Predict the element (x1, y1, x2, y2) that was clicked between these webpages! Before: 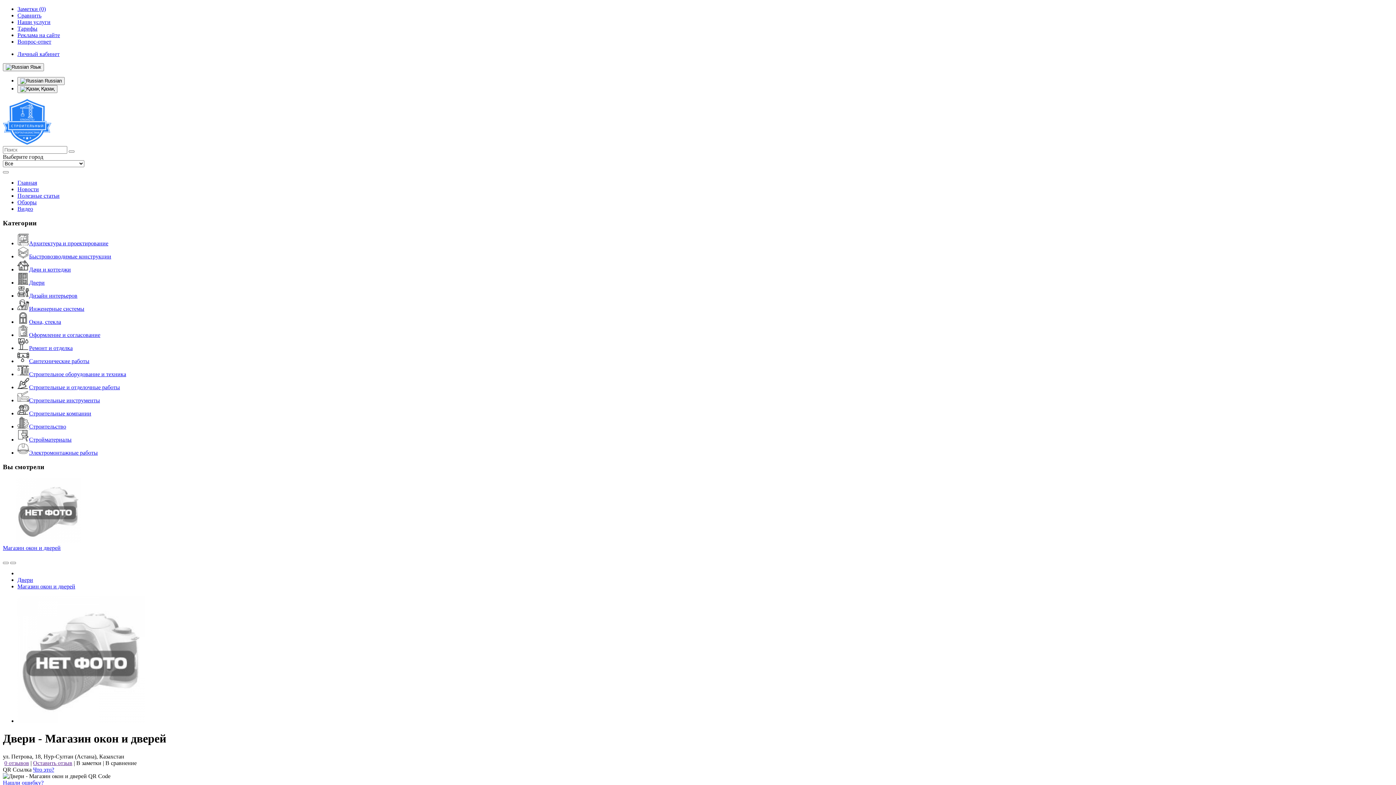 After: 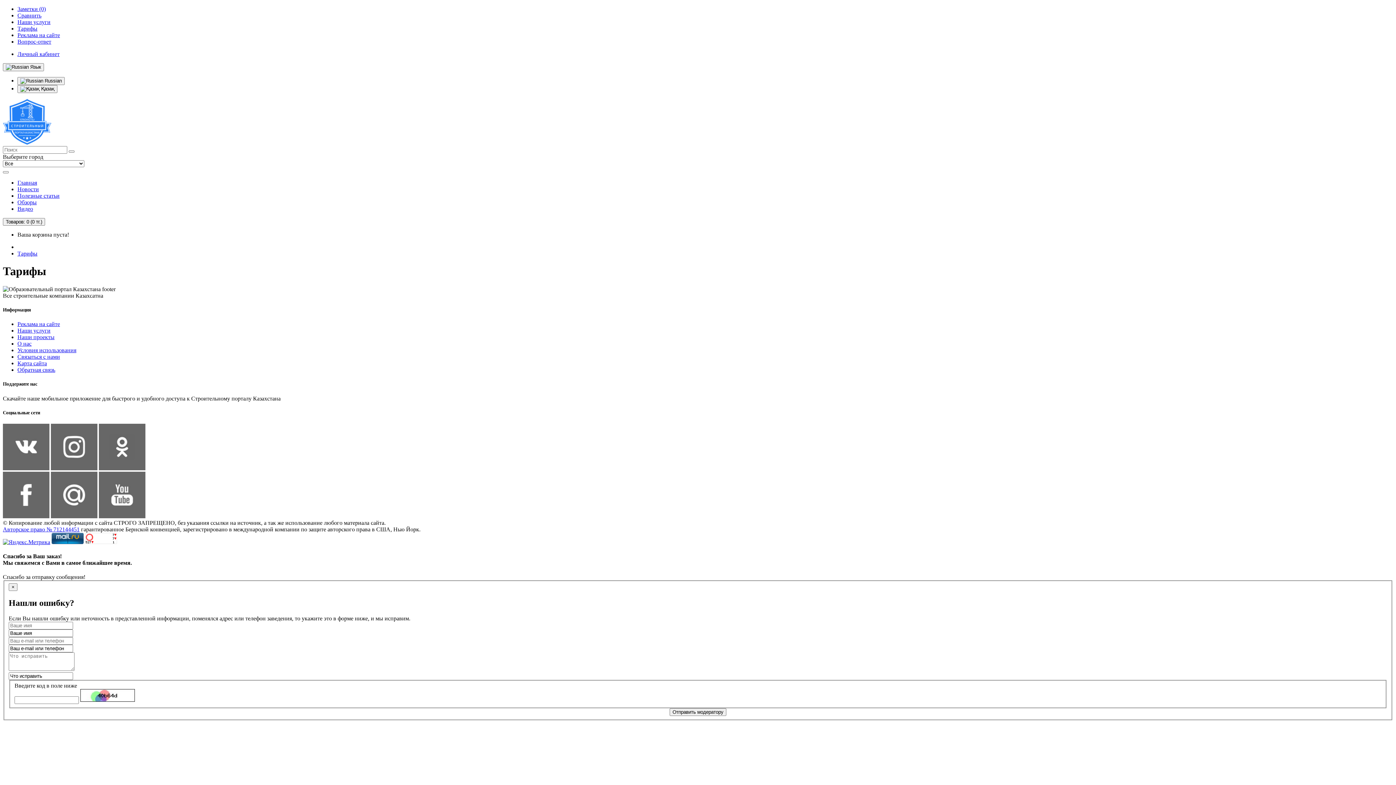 Action: label: Тарифы bbox: (17, 25, 37, 31)